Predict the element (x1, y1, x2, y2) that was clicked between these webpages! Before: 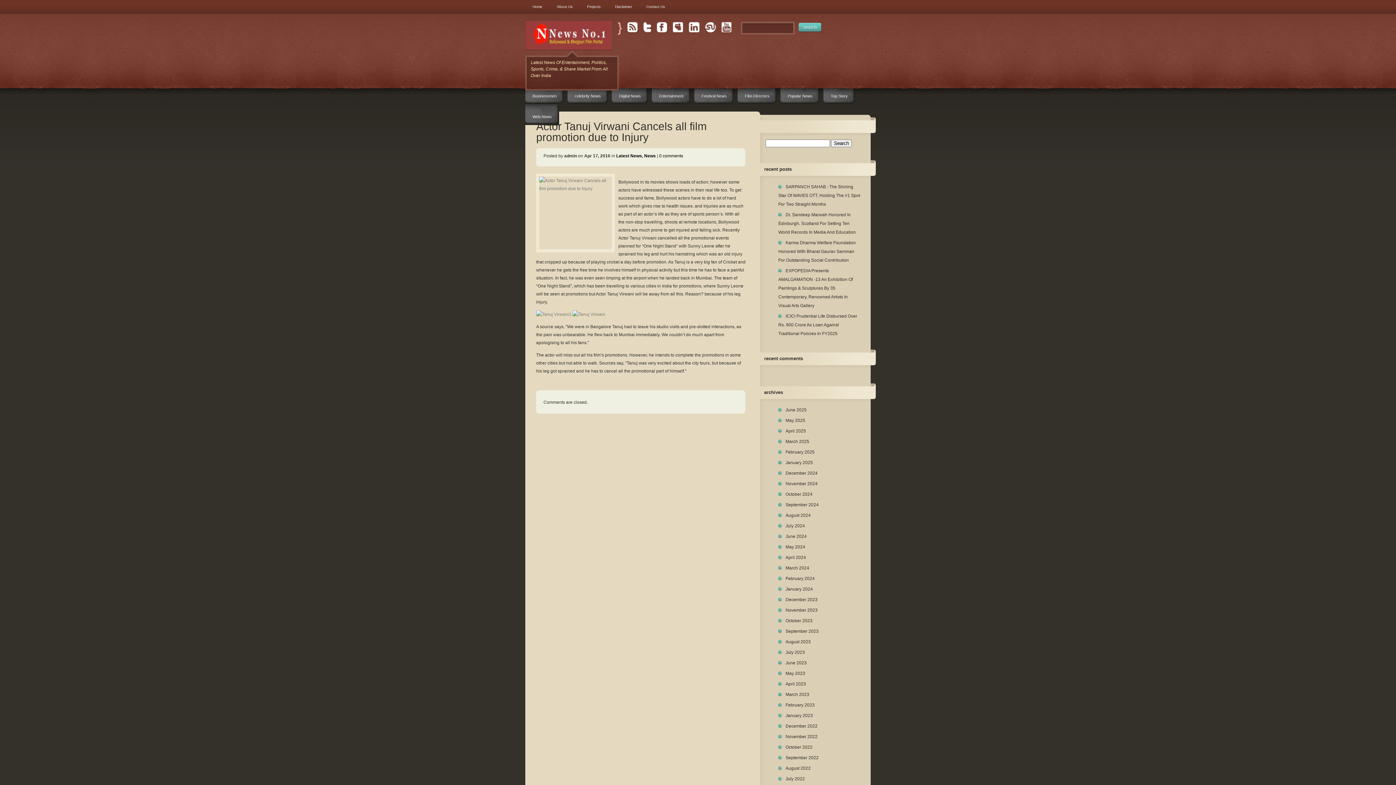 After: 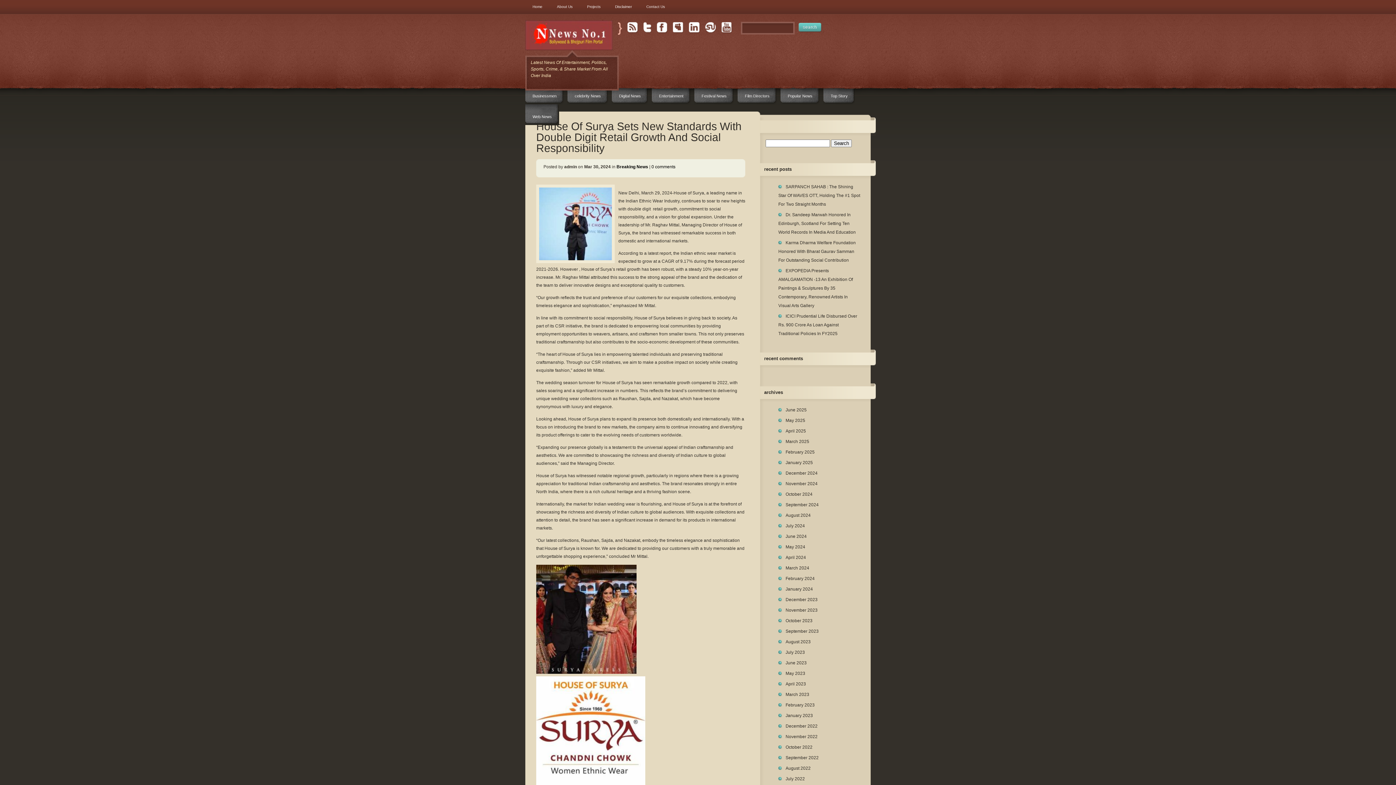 Action: label: March 2024 bbox: (778, 565, 809, 570)